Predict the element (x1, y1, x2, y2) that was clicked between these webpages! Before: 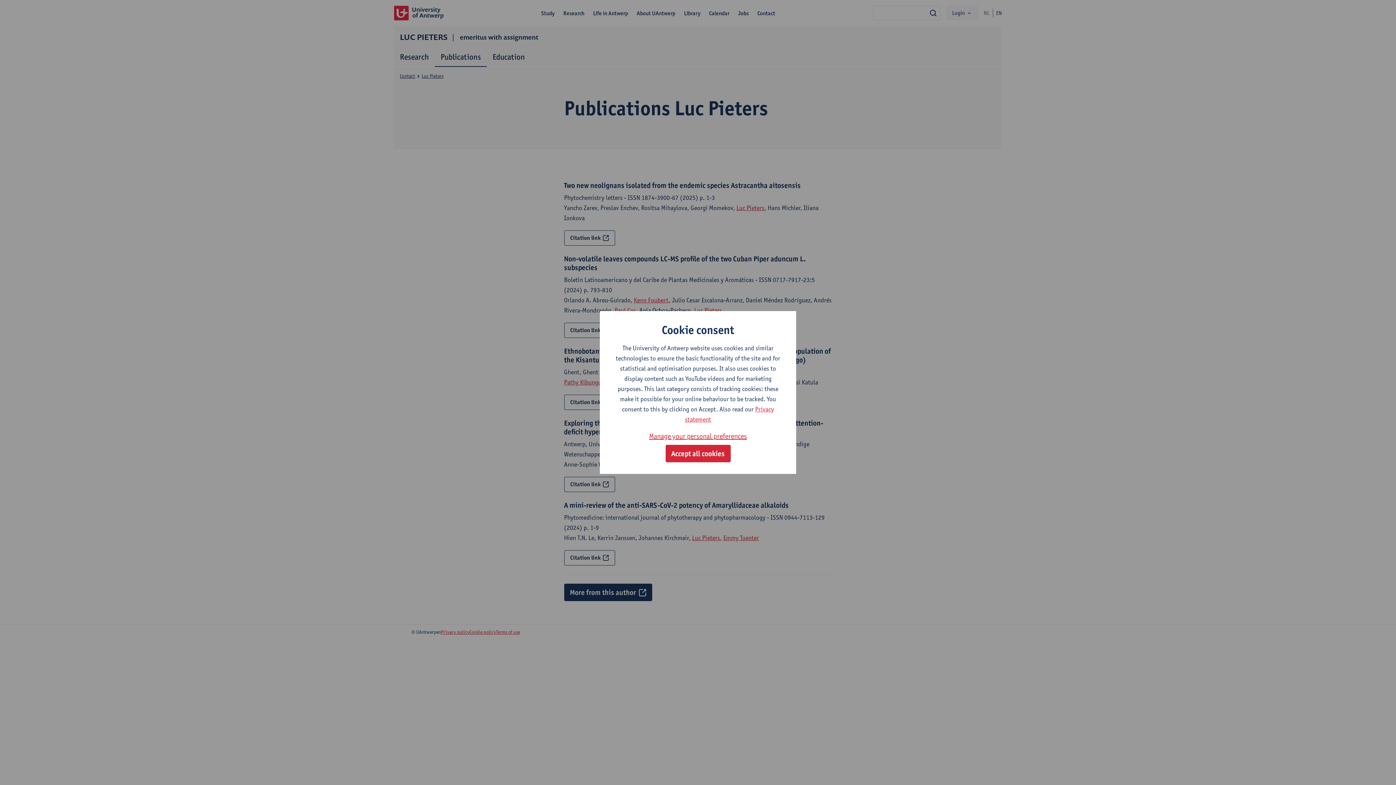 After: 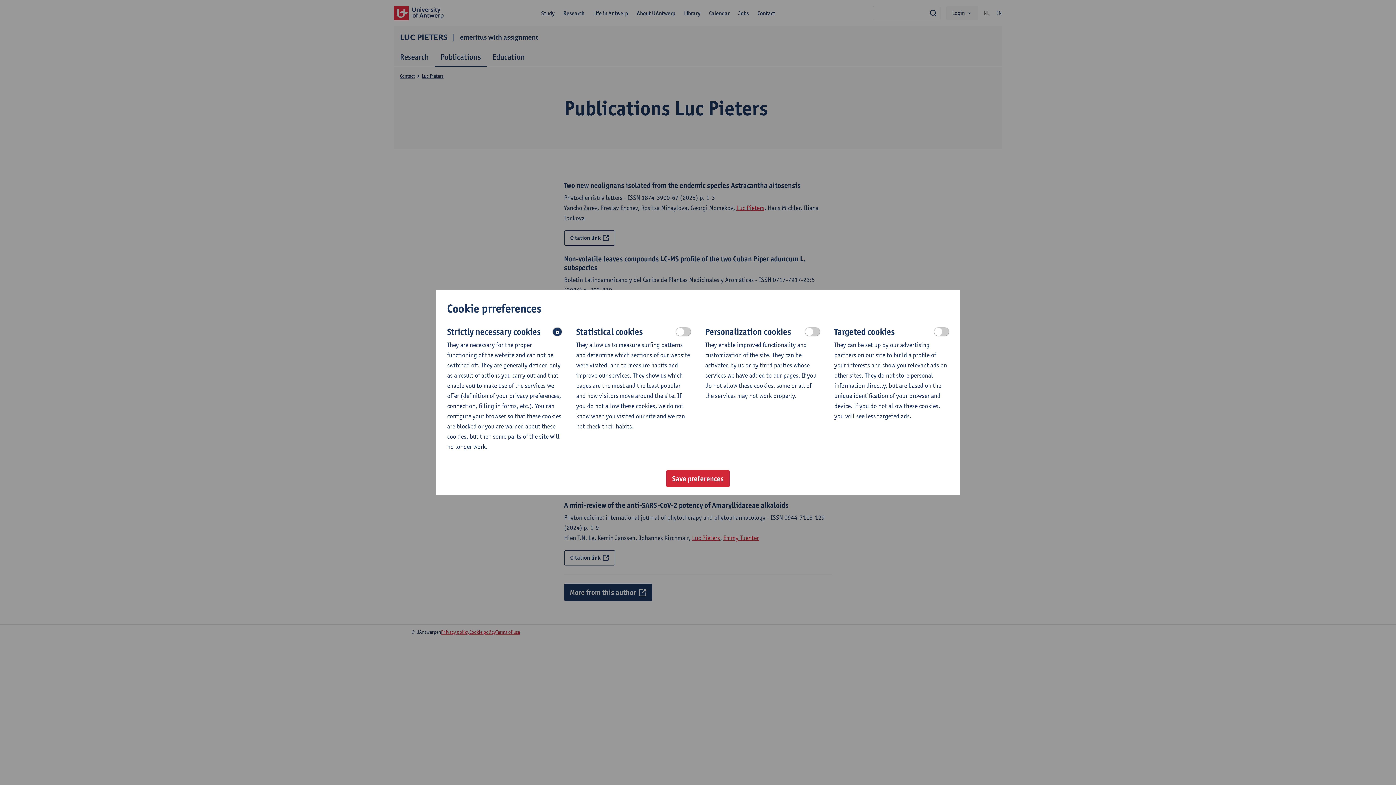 Action: label: Manage your personal preferences bbox: (649, 430, 747, 442)